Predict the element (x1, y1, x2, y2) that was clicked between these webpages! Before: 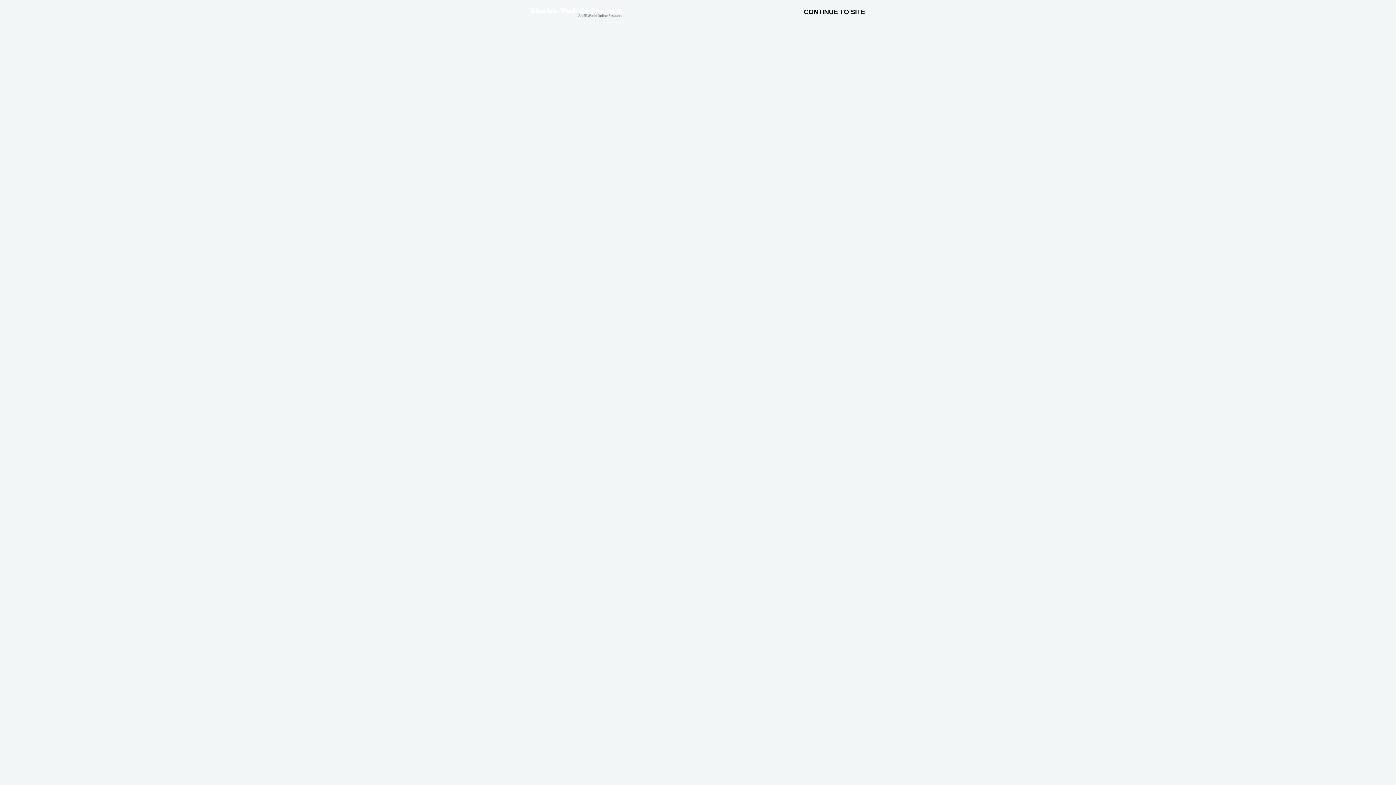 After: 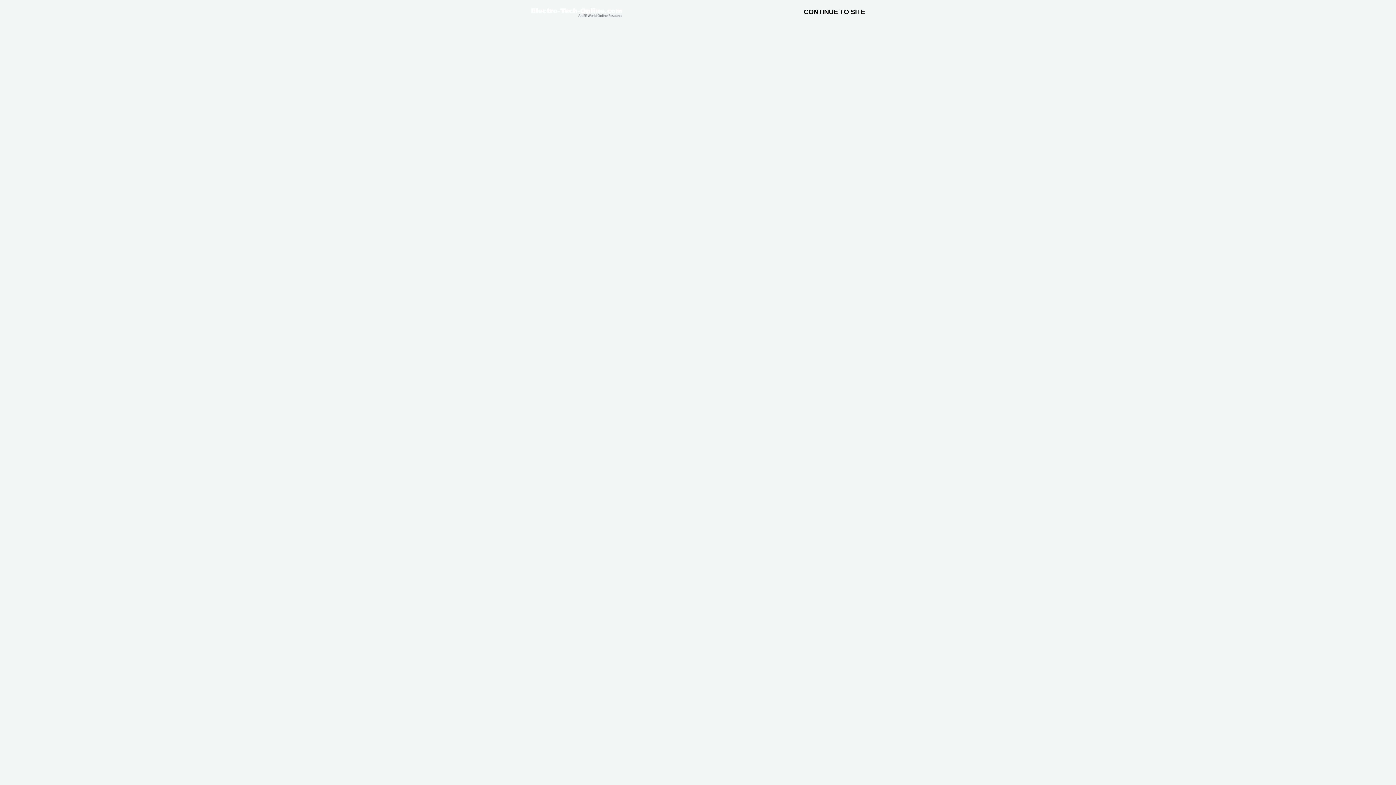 Action: bbox: (530, 10, 622, 17)